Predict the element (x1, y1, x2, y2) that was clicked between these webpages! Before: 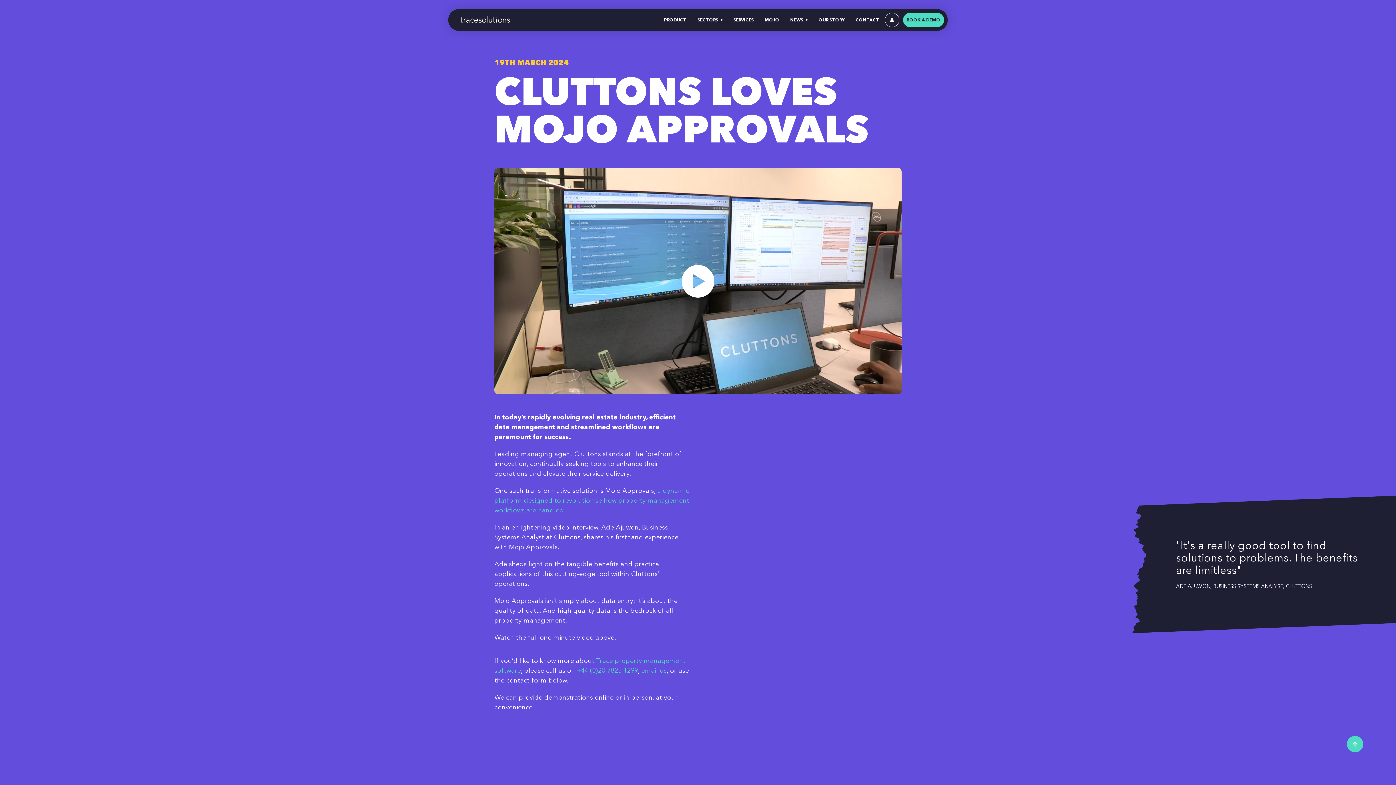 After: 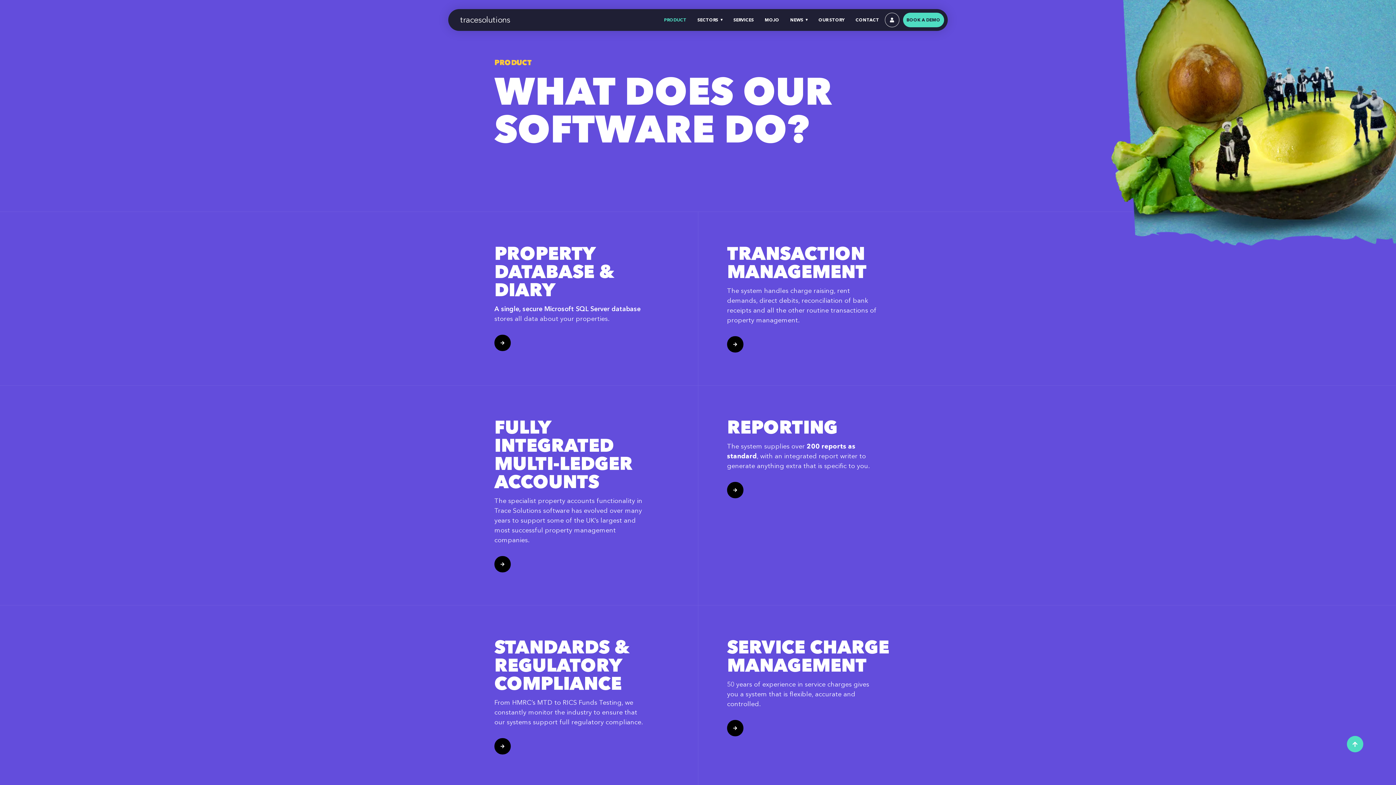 Action: label: PRODUCT bbox: (664, 17, 686, 22)